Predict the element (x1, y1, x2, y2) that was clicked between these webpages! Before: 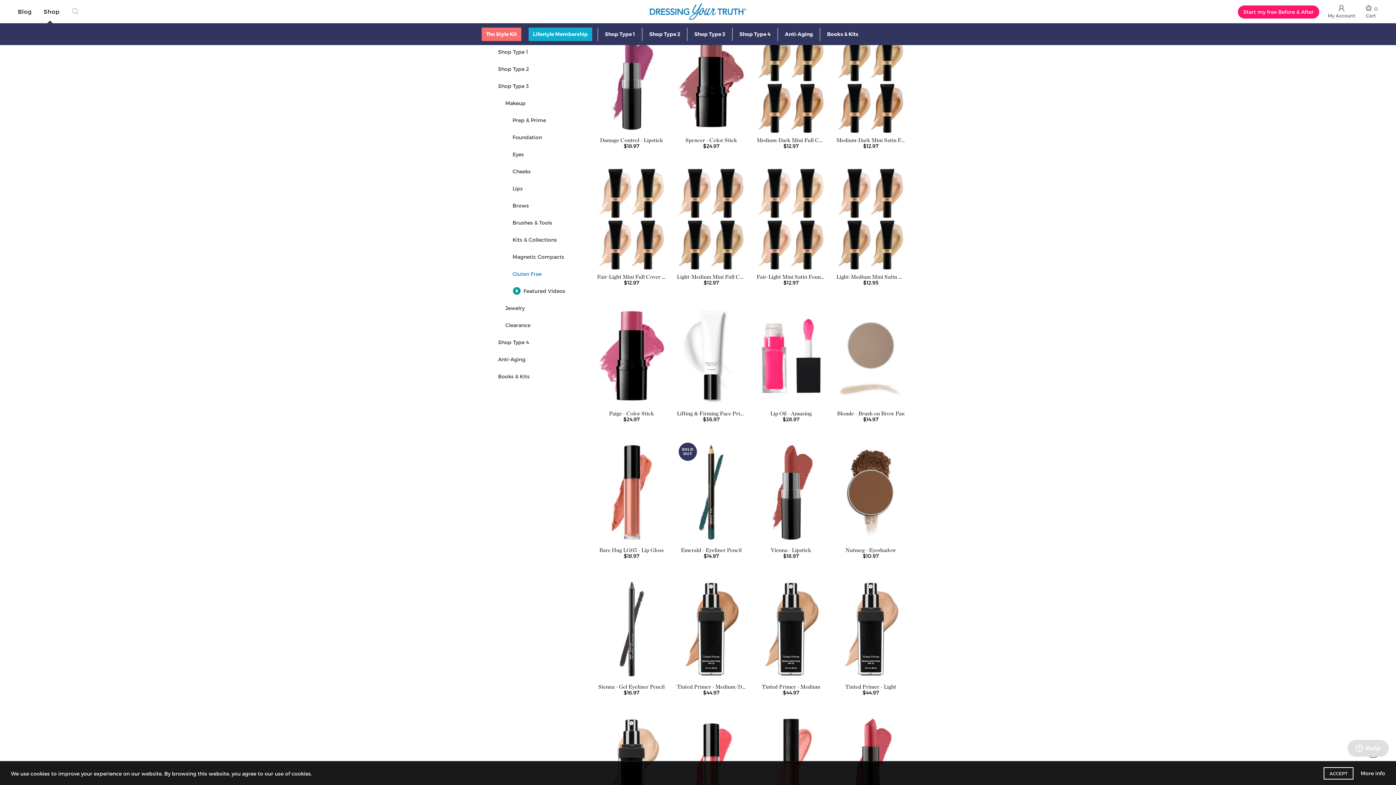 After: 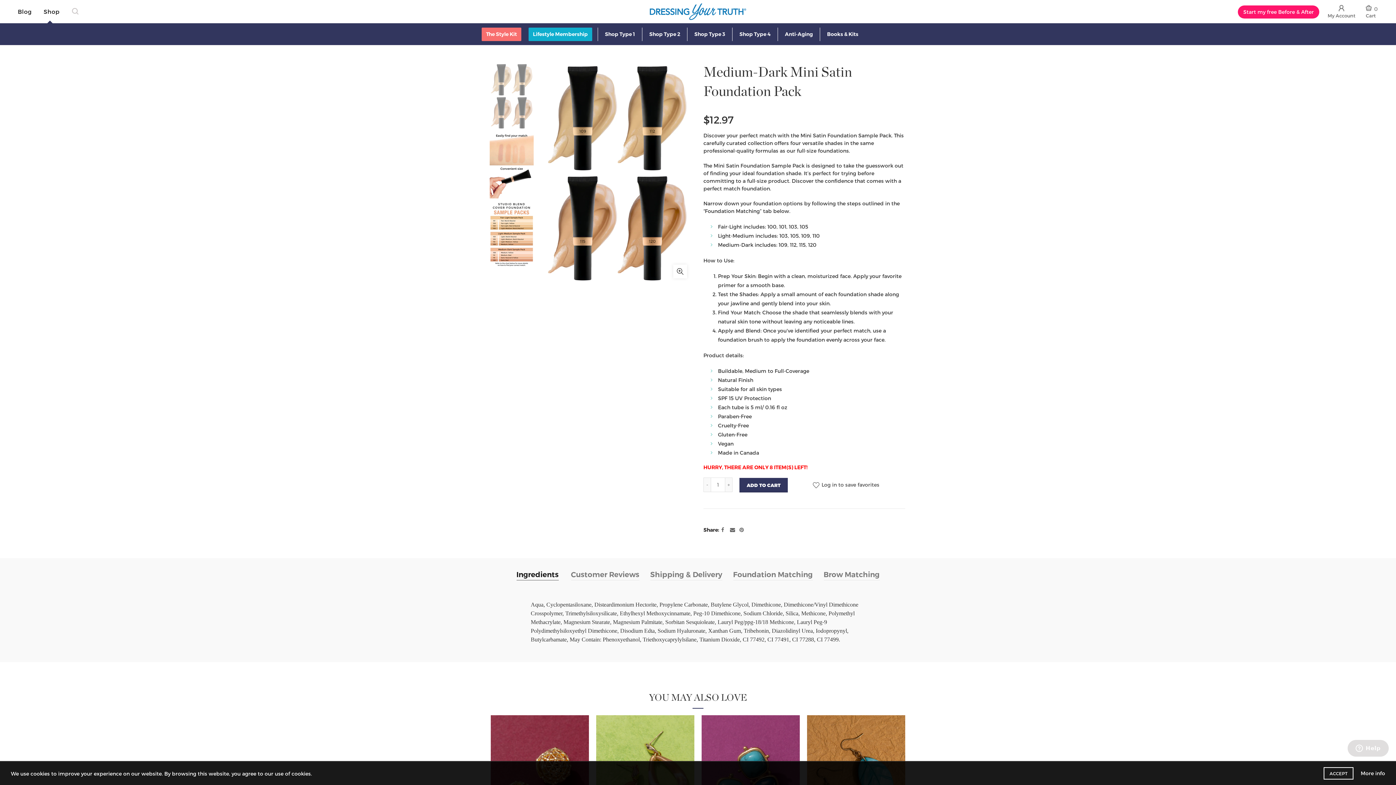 Action: label: Medium-Dark Mini Satin Foundation Pack bbox: (836, 136, 905, 143)